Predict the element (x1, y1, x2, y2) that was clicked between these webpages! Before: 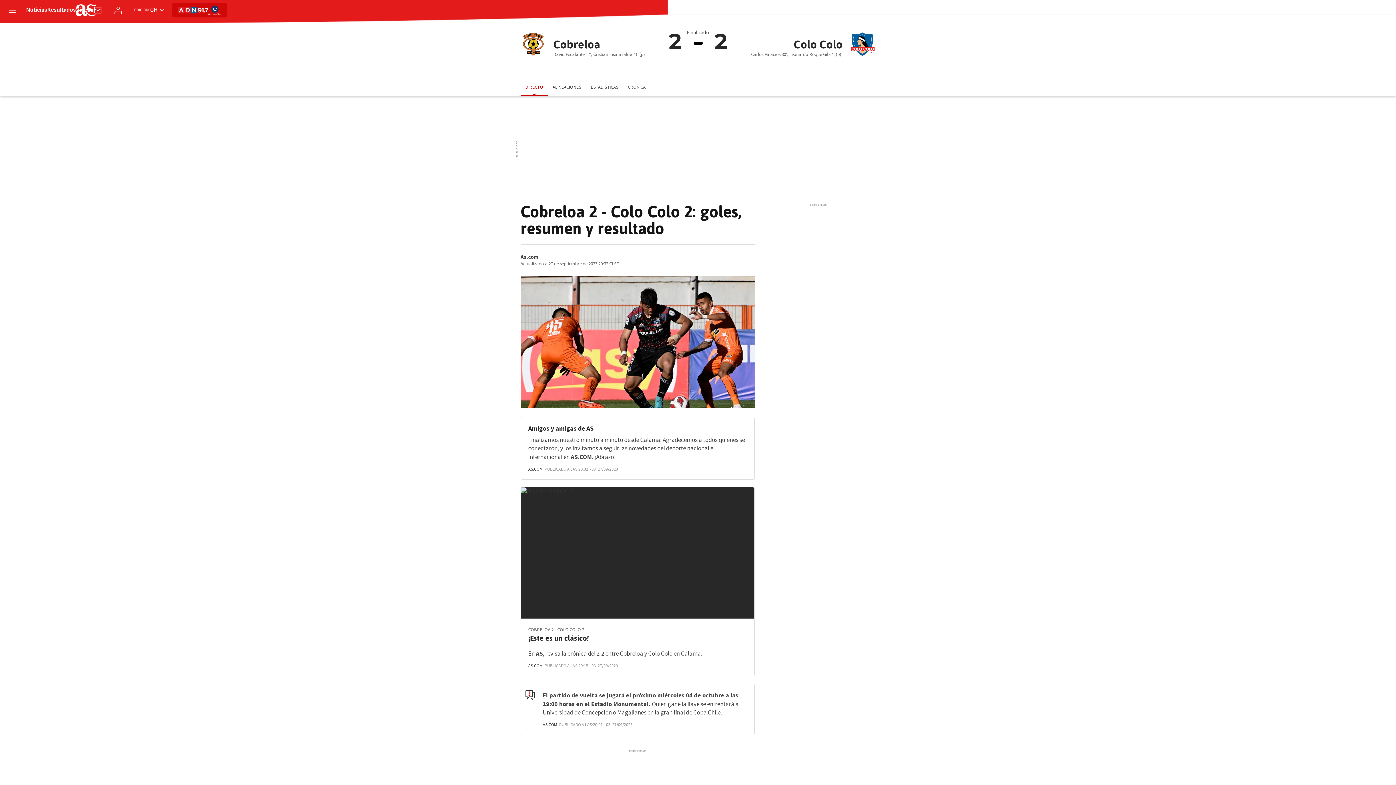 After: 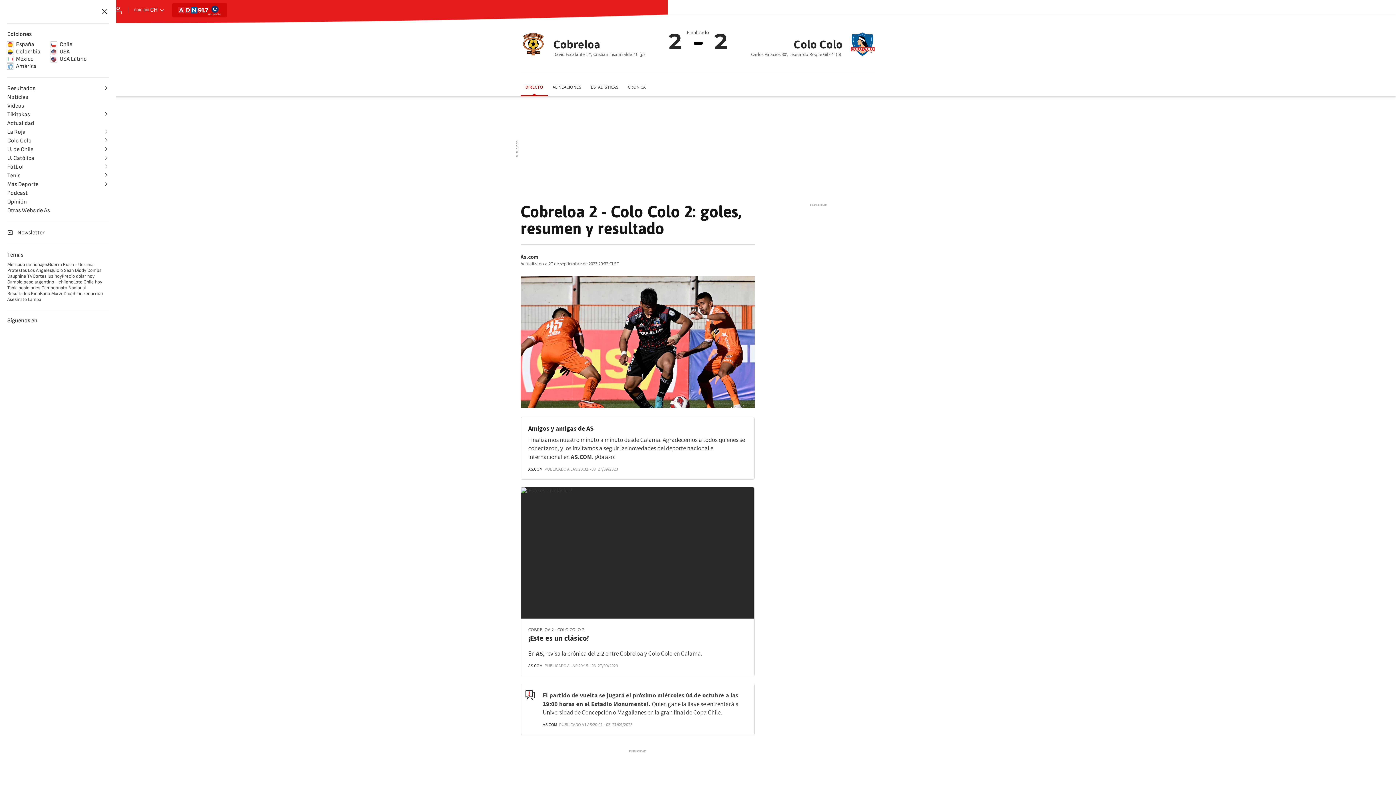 Action: bbox: (7, 5, 17, 15) label: desplegar menú